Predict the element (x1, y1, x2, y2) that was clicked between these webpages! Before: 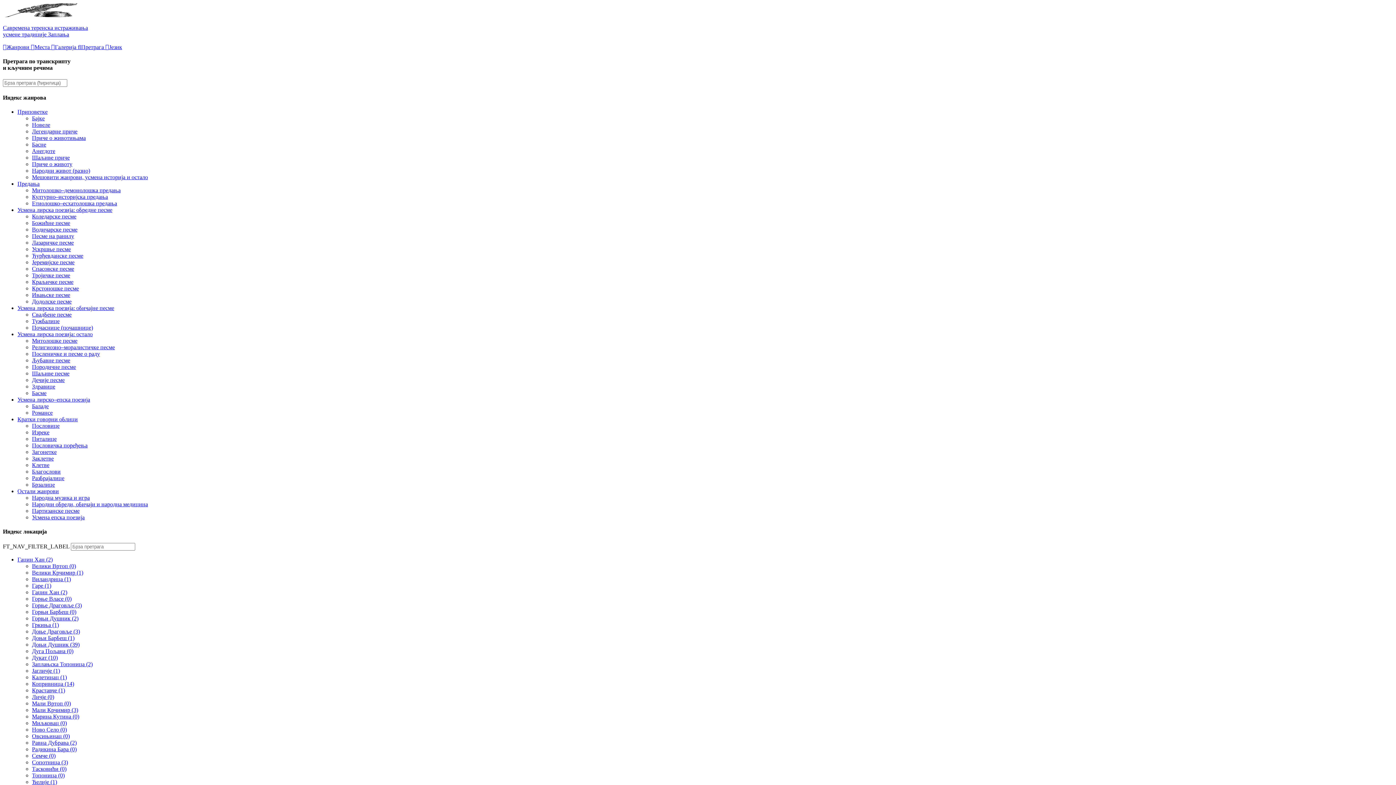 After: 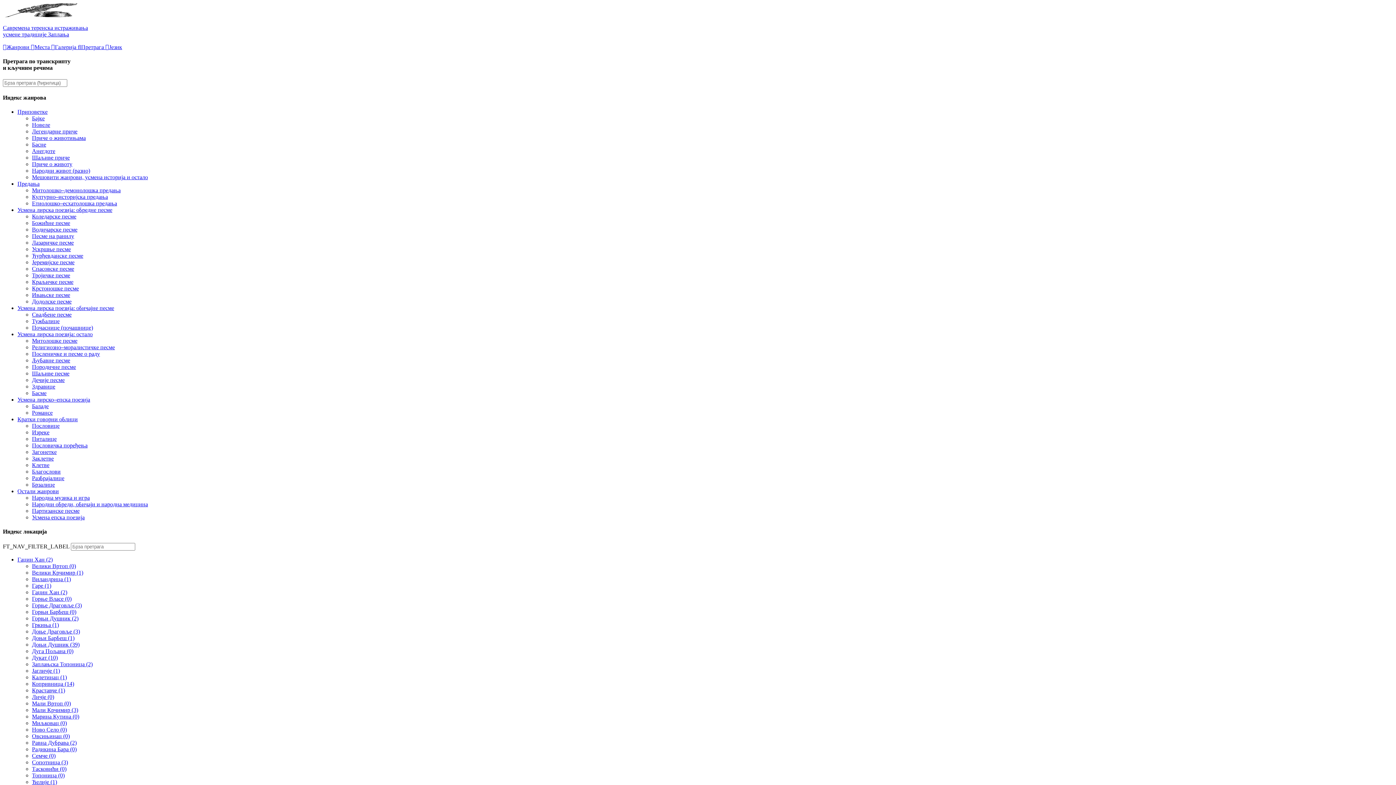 Action: label: Дукат (10) bbox: (32, 654, 57, 660)